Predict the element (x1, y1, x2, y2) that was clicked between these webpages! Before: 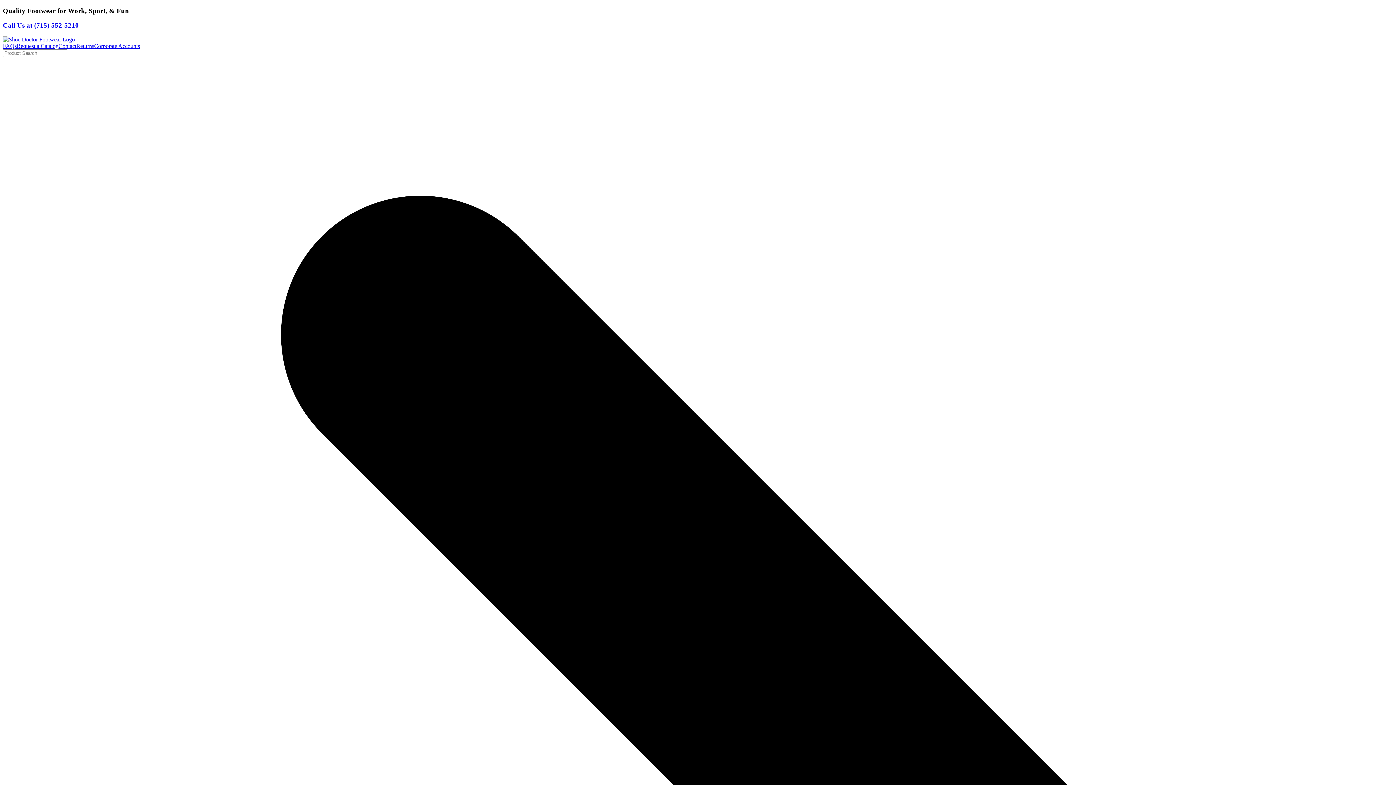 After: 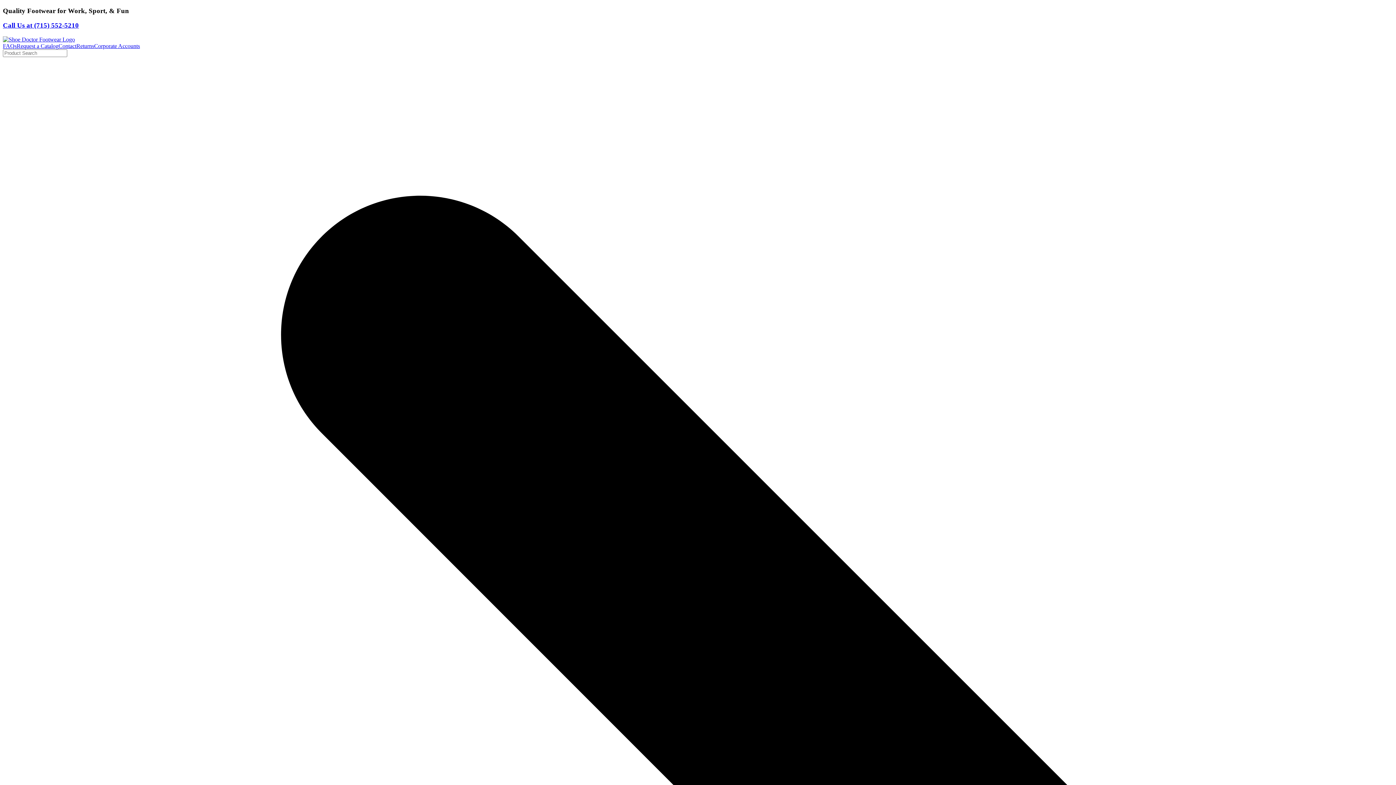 Action: bbox: (94, 42, 140, 49) label: Corporate Accounts